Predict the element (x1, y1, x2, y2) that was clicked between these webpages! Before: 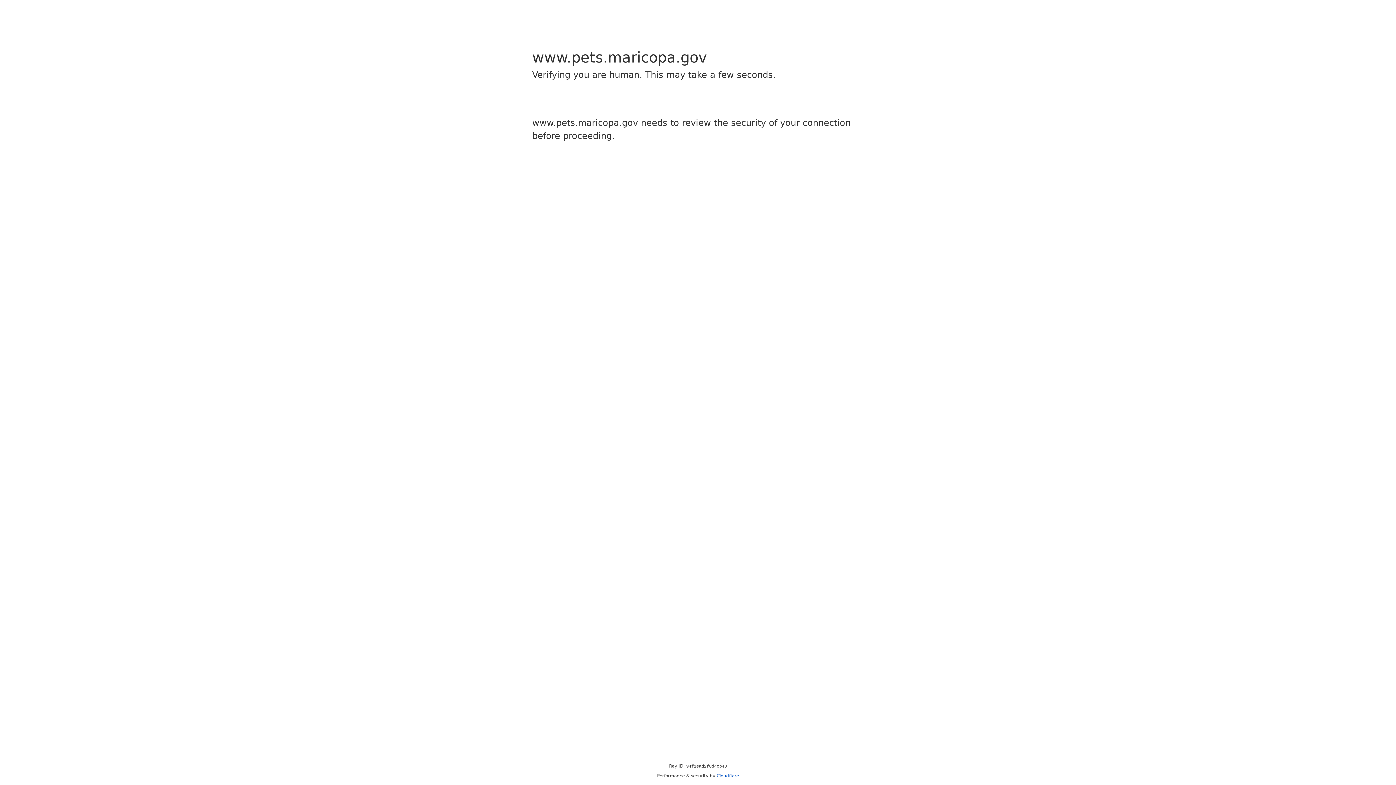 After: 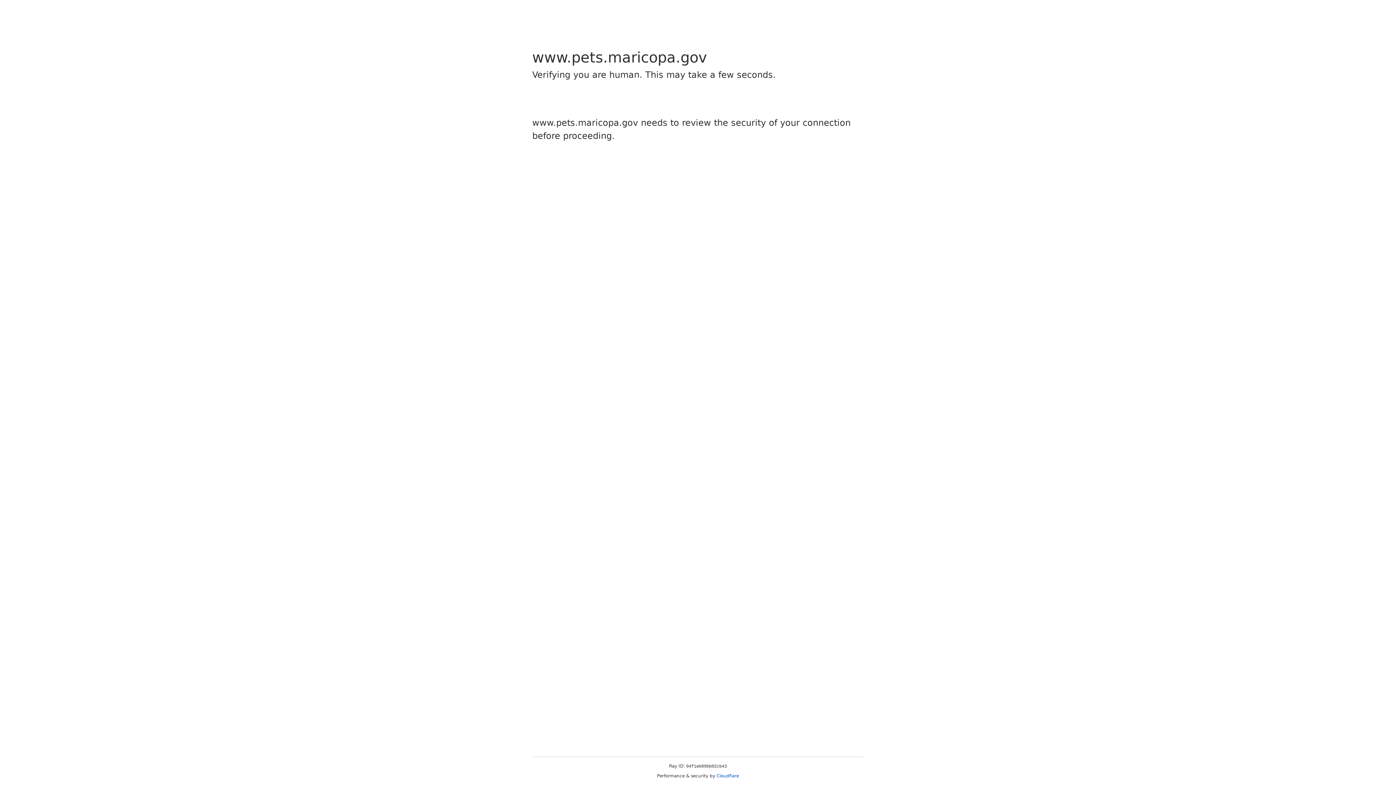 Action: label: Cloudflare bbox: (716, 773, 739, 778)